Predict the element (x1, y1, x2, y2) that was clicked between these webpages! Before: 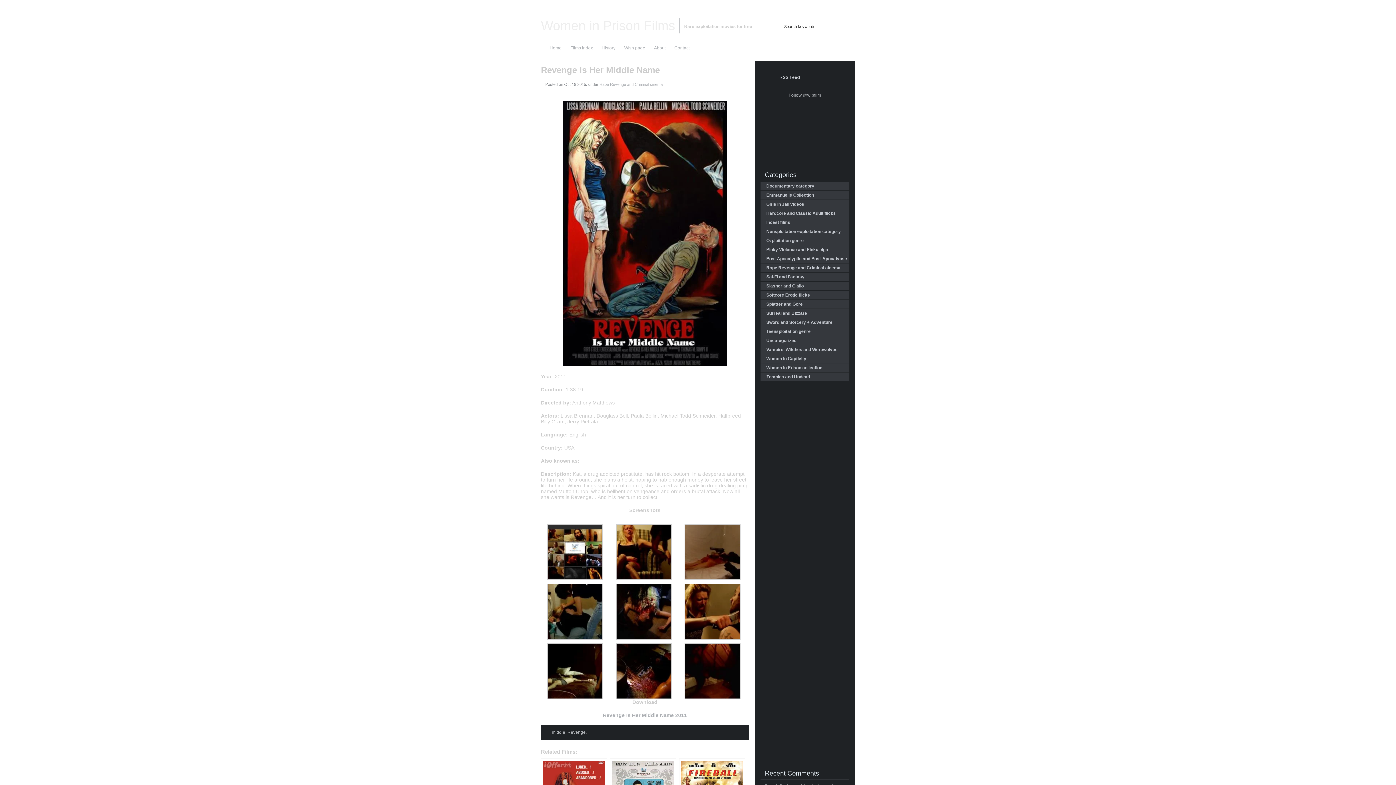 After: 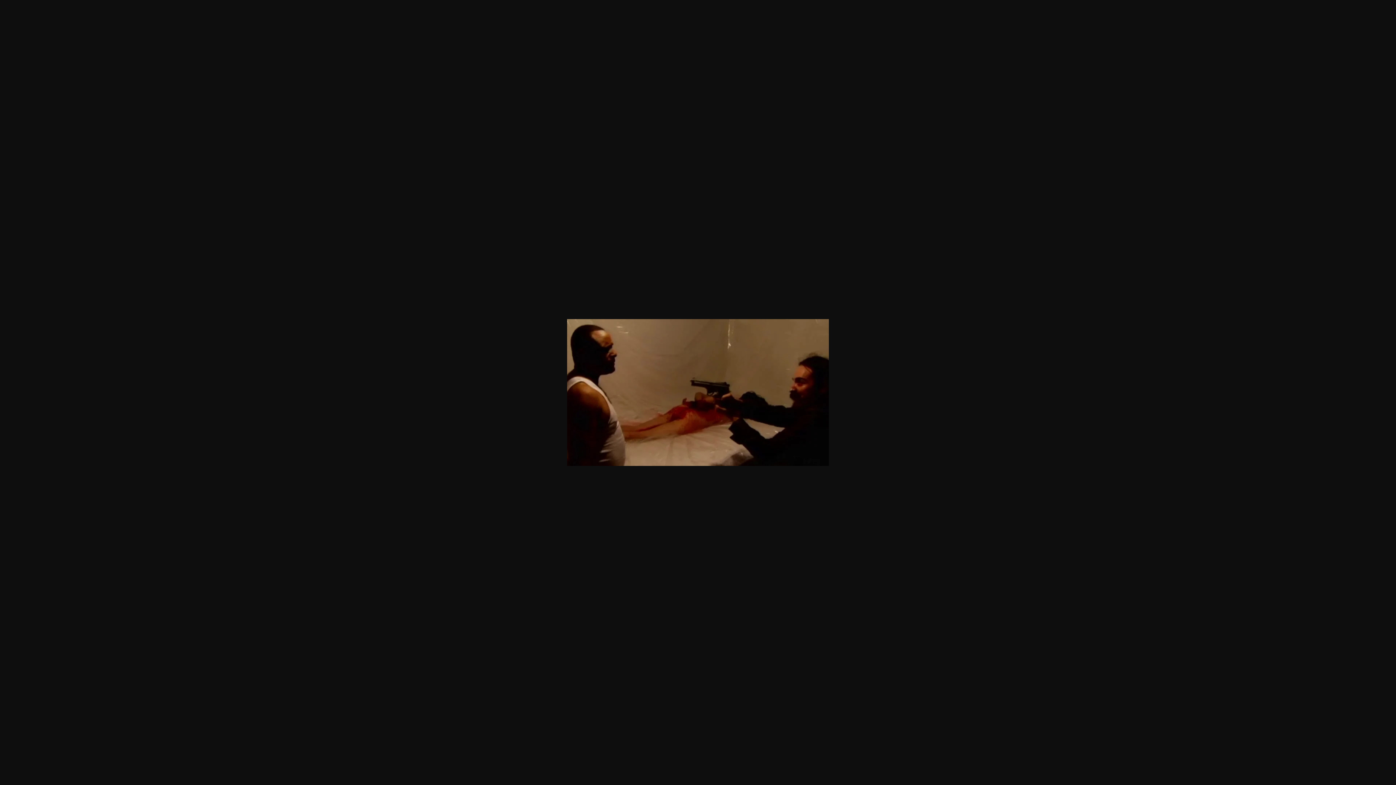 Action: bbox: (684, 575, 740, 581)